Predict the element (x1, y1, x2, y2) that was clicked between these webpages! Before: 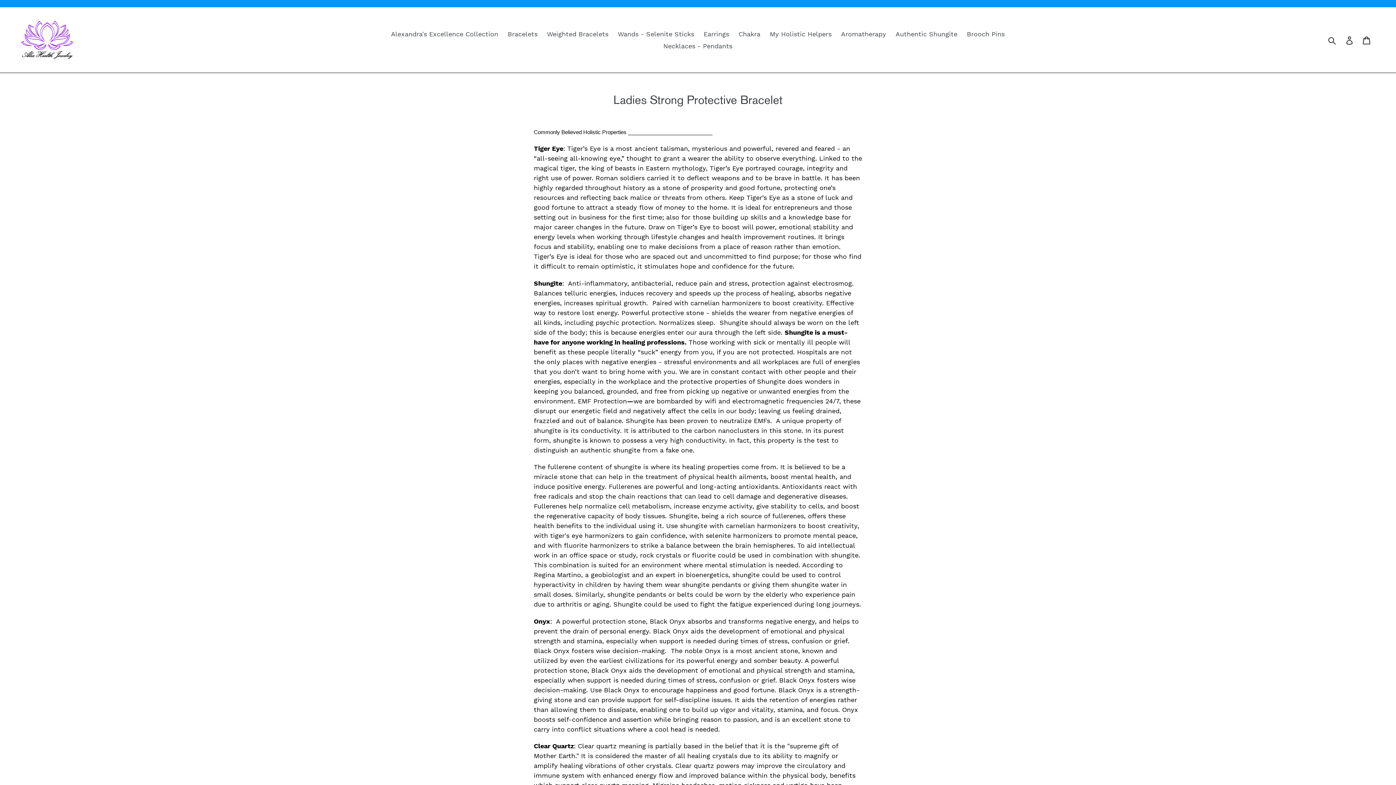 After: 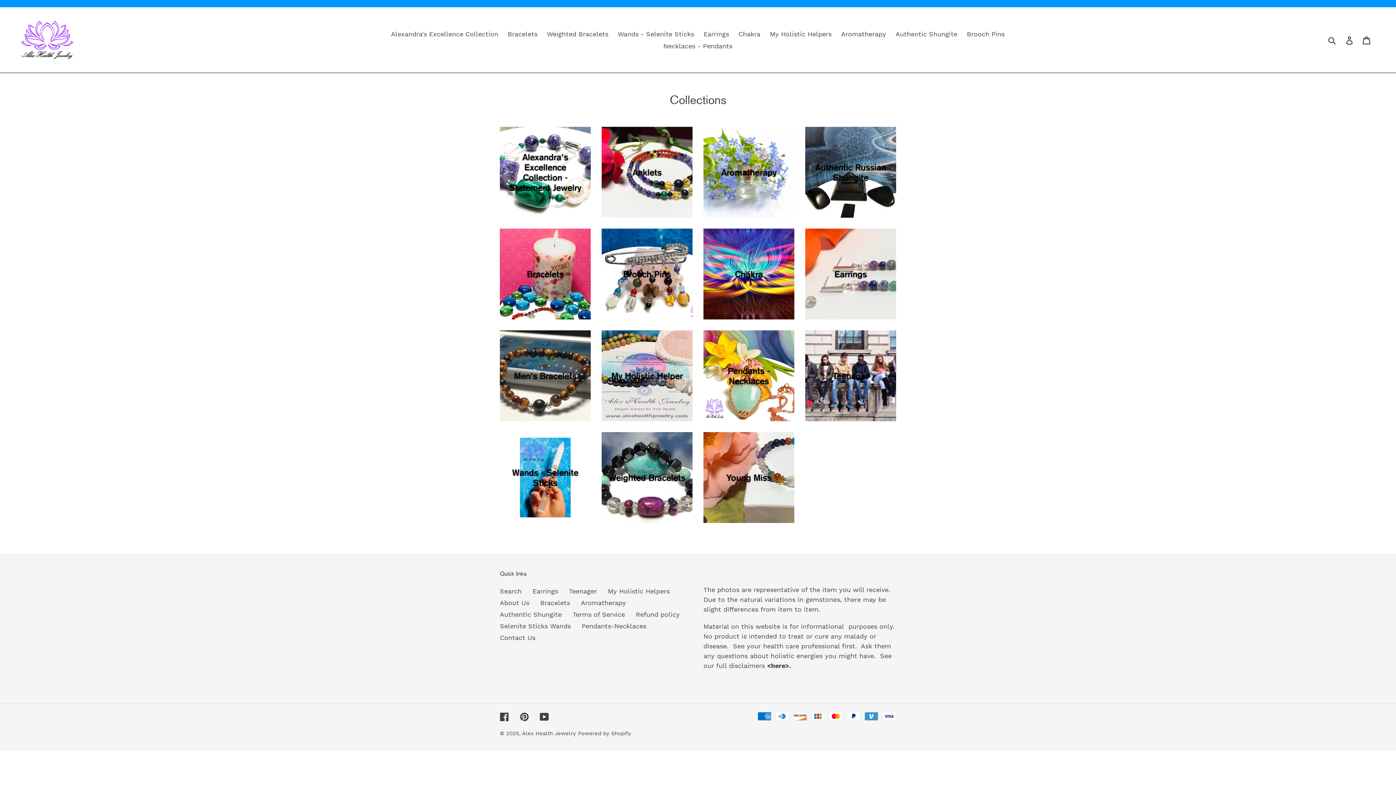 Action: bbox: (0, 0, 1396, 7)